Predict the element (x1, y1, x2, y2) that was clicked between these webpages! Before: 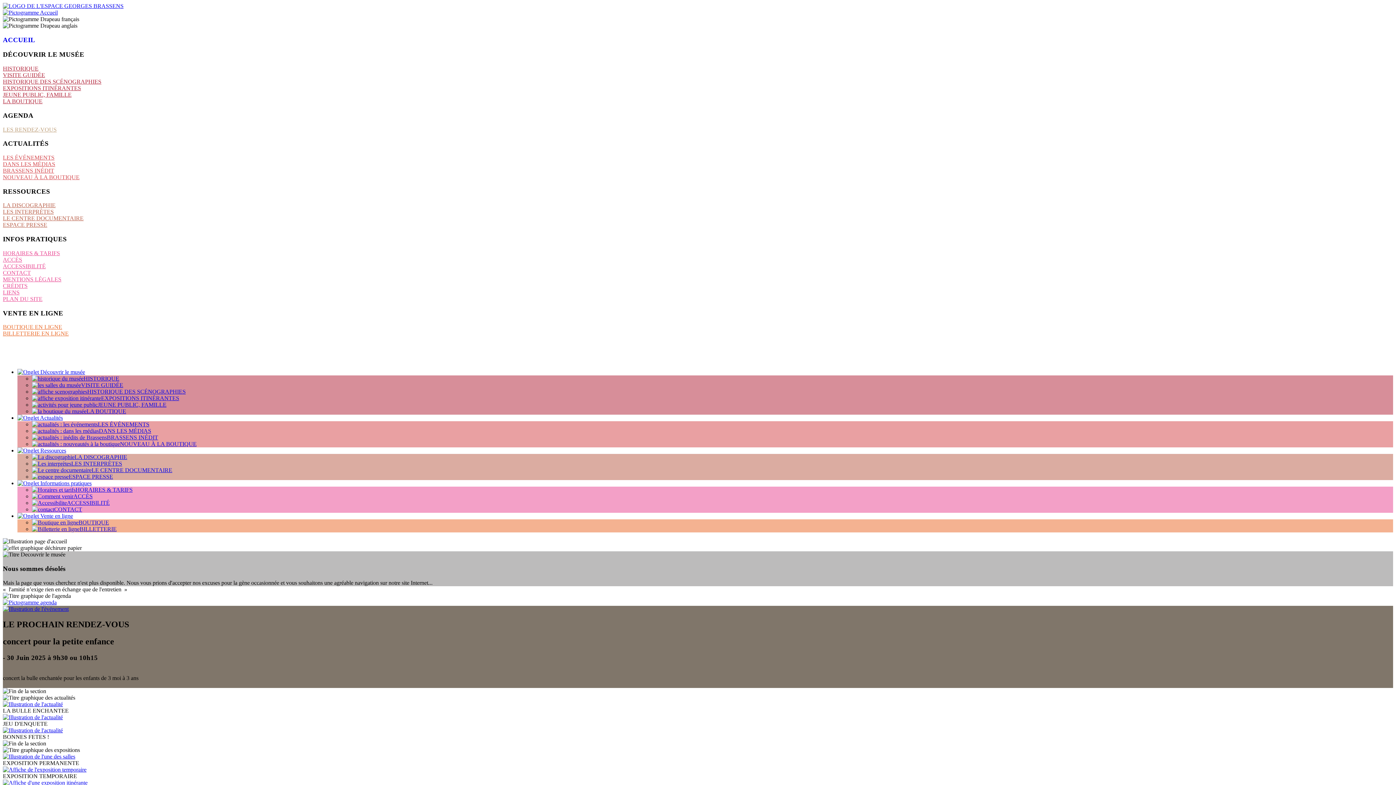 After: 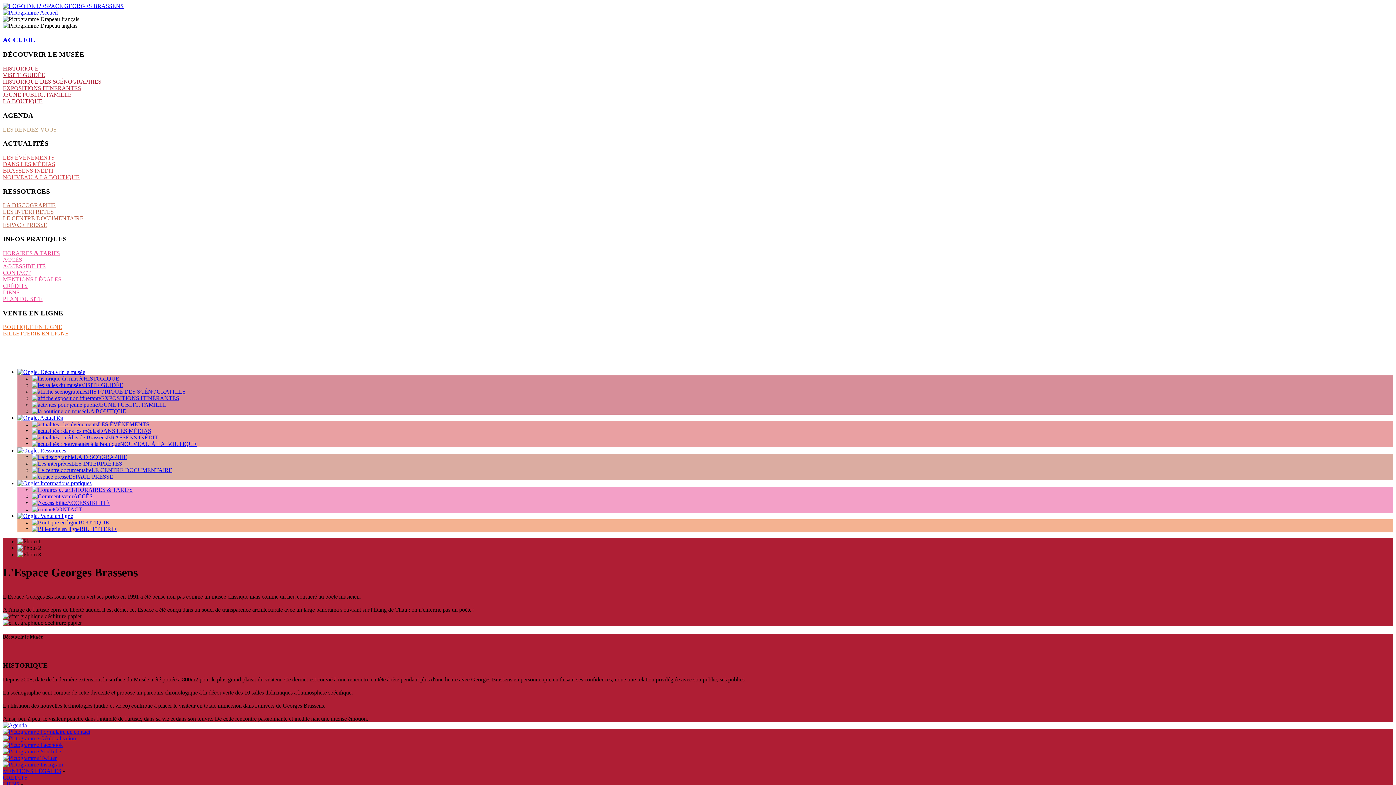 Action: label: HISTORIQUE bbox: (2, 65, 38, 71)